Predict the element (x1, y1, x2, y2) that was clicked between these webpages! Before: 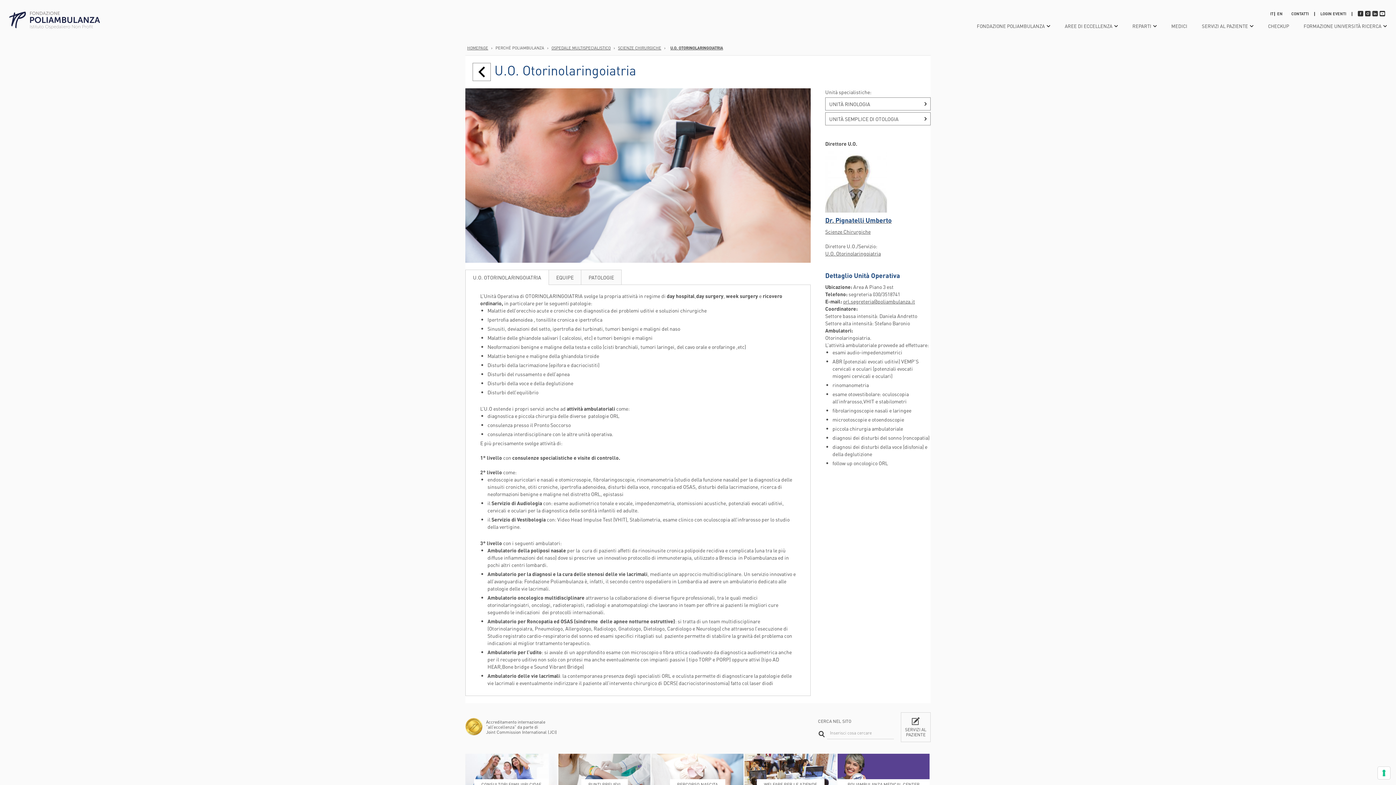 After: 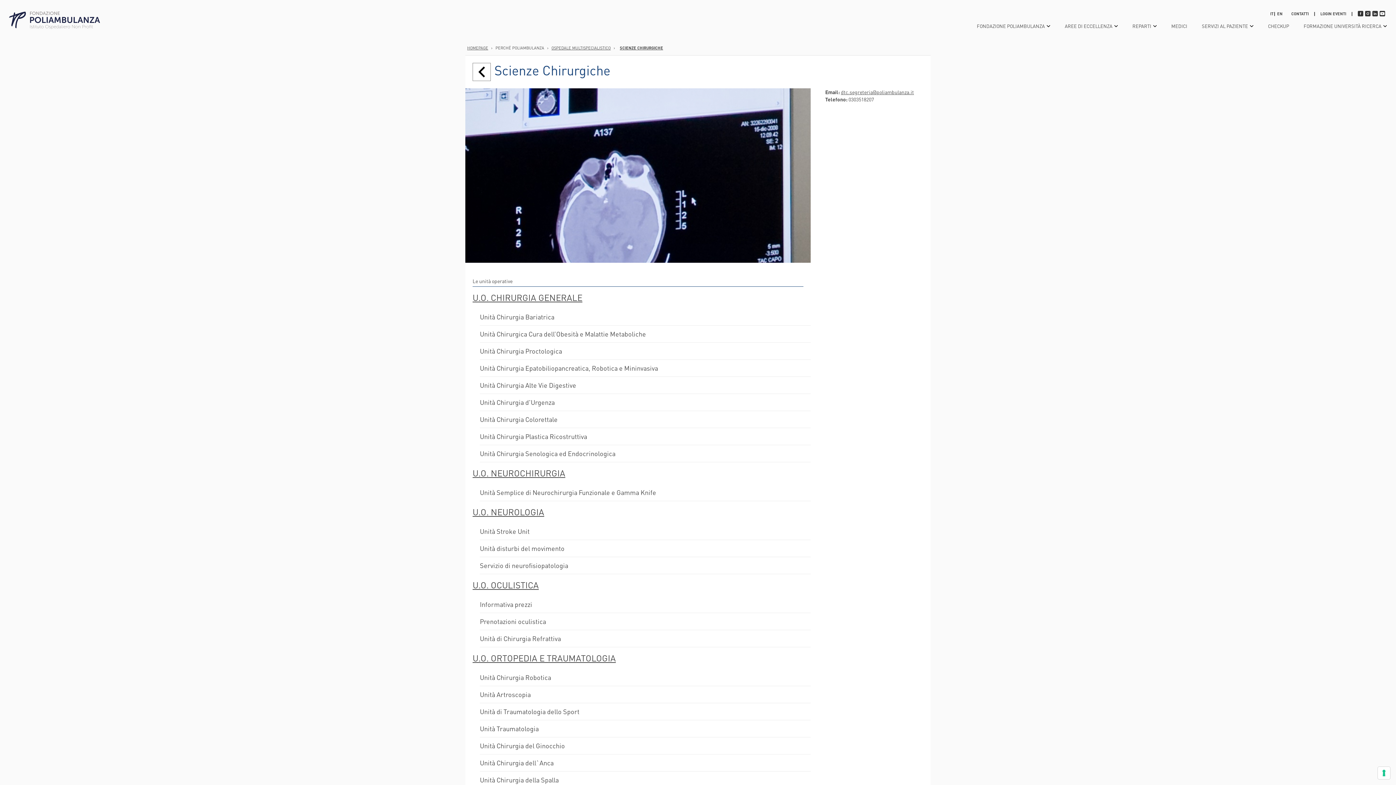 Action: bbox: (825, 228, 870, 234) label: Scienze Chirurgiche